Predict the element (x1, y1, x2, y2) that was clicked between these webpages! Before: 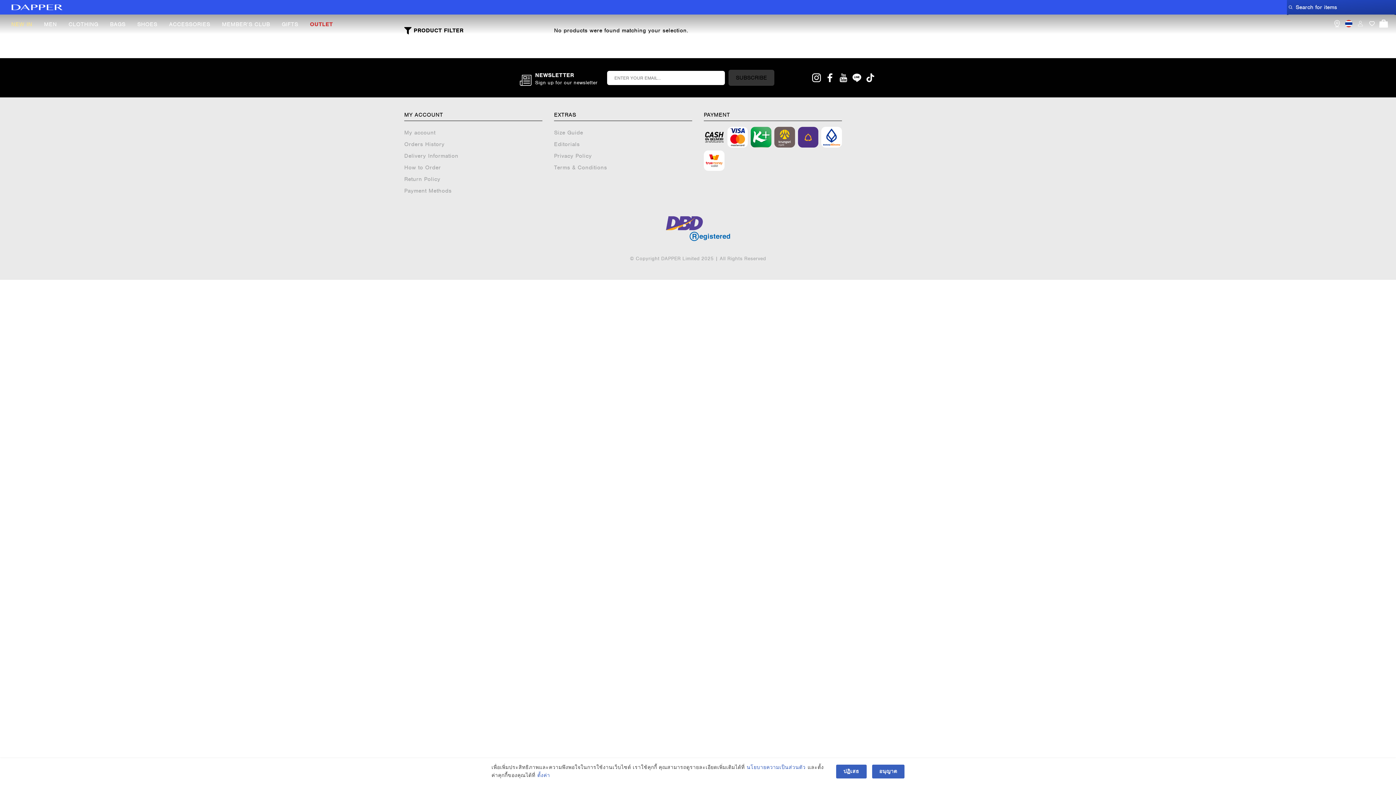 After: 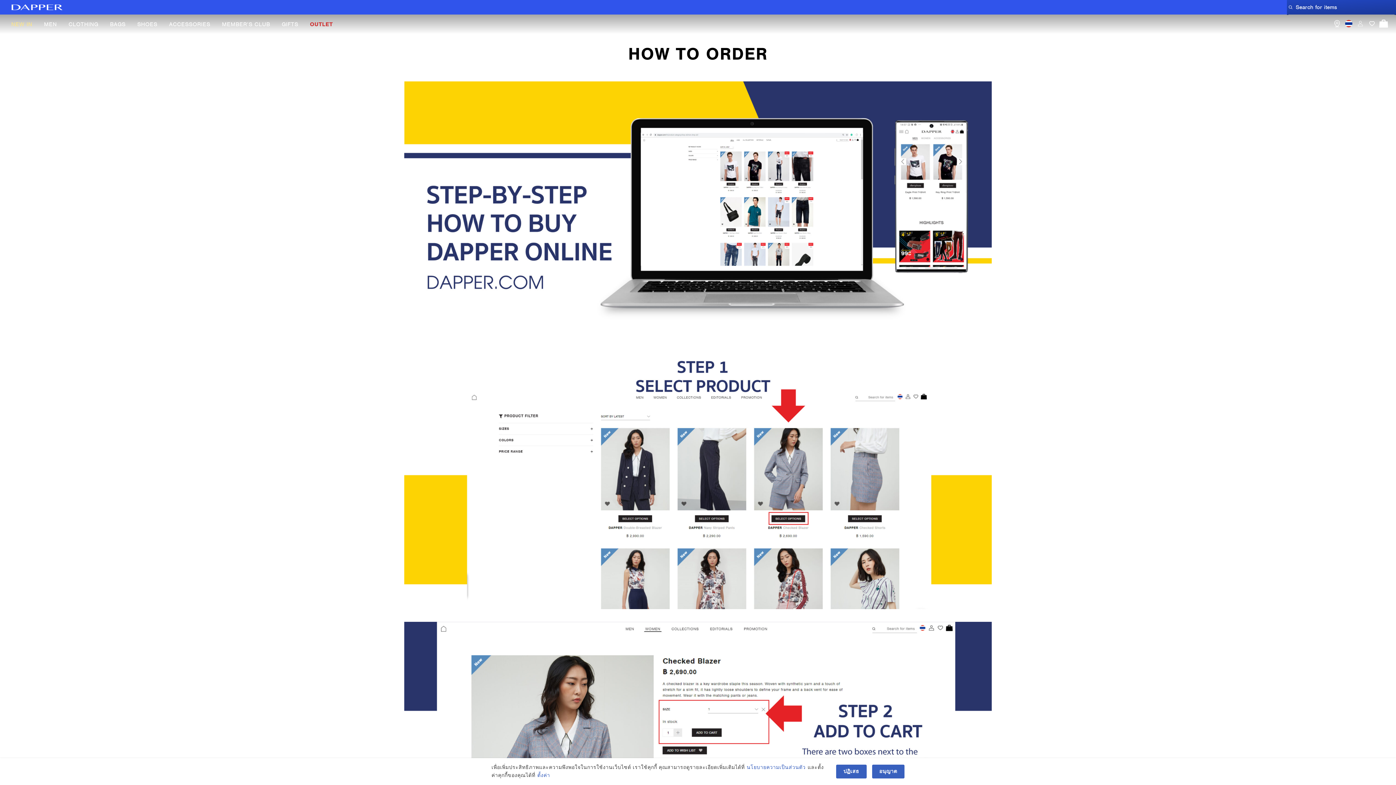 Action: bbox: (404, 164, 441, 171) label: How to Order